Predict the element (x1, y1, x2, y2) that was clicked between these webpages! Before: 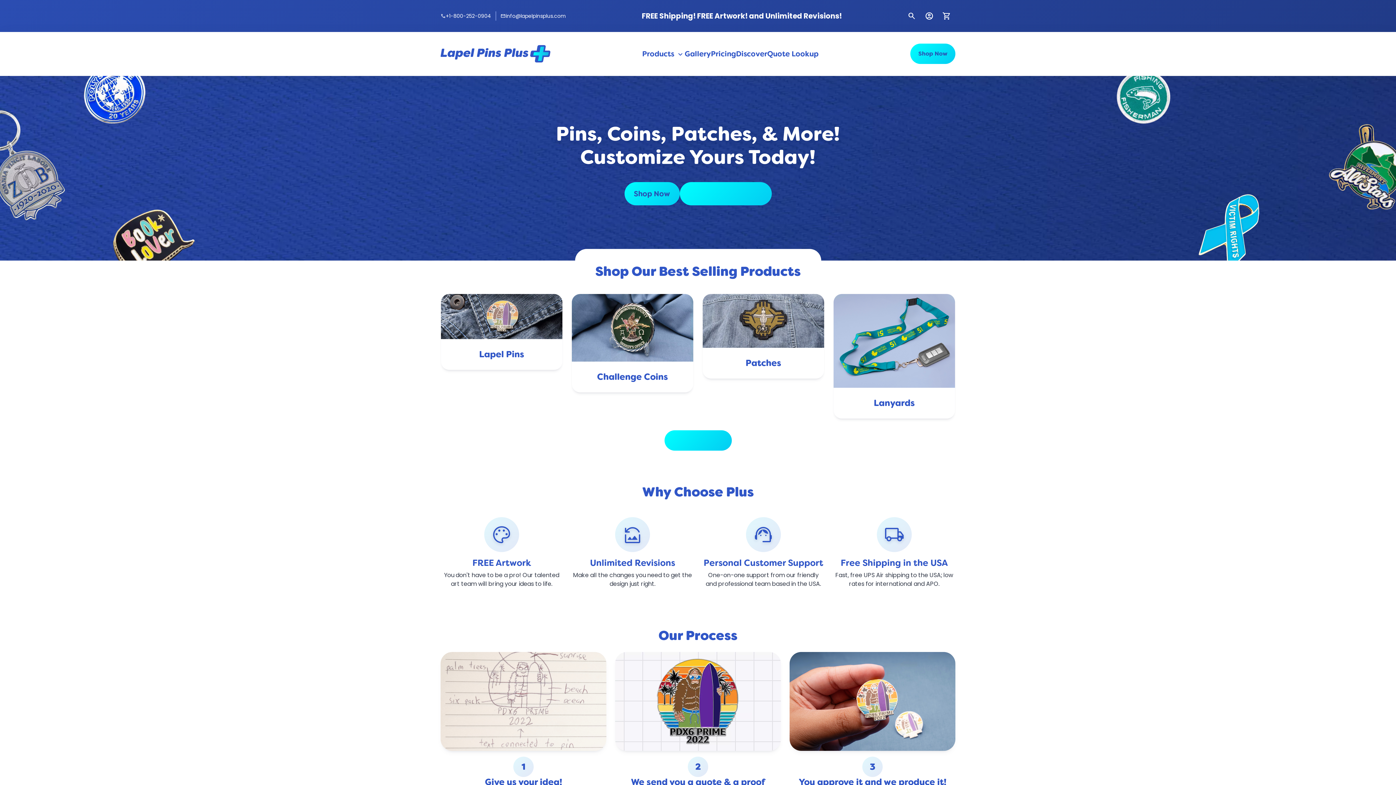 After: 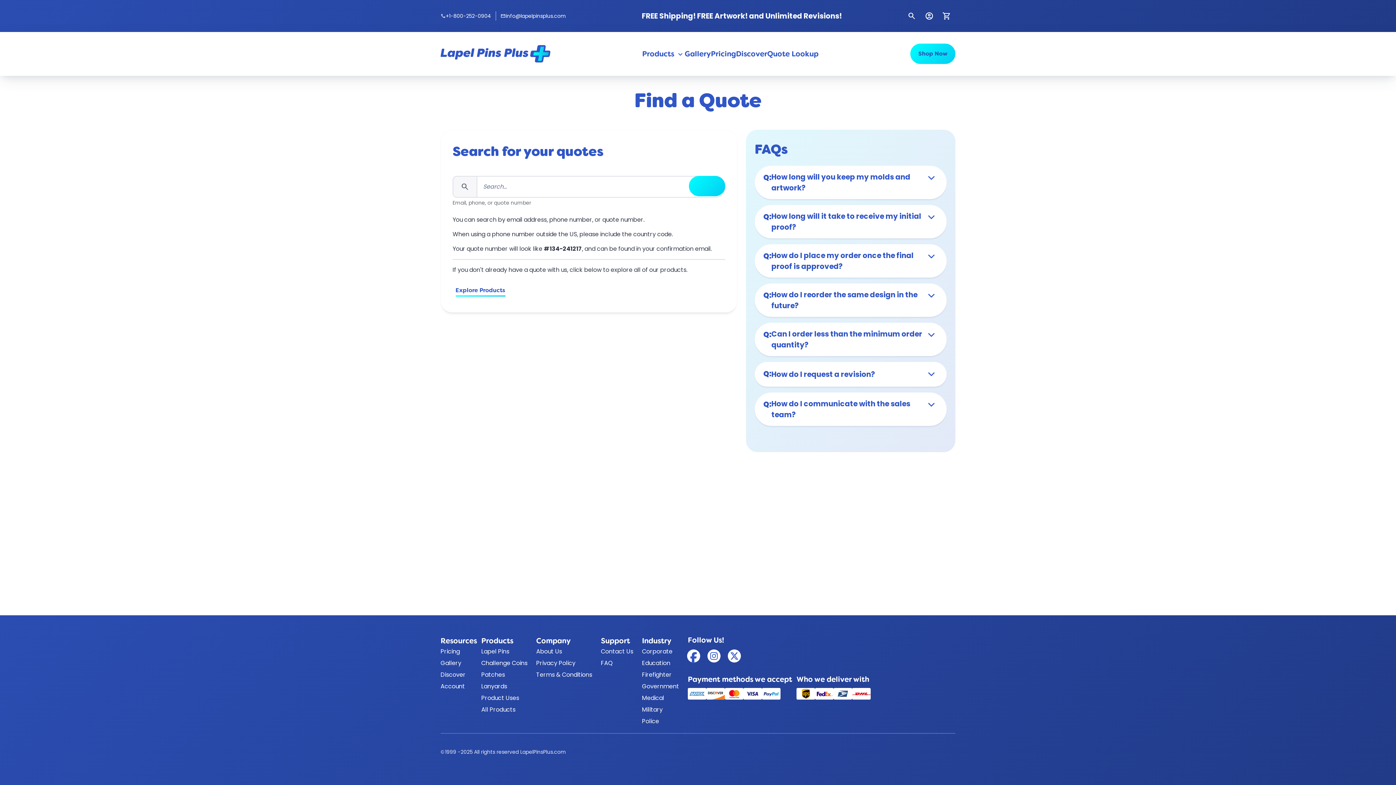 Action: label: Quote Lookup bbox: (767, 48, 818, 58)